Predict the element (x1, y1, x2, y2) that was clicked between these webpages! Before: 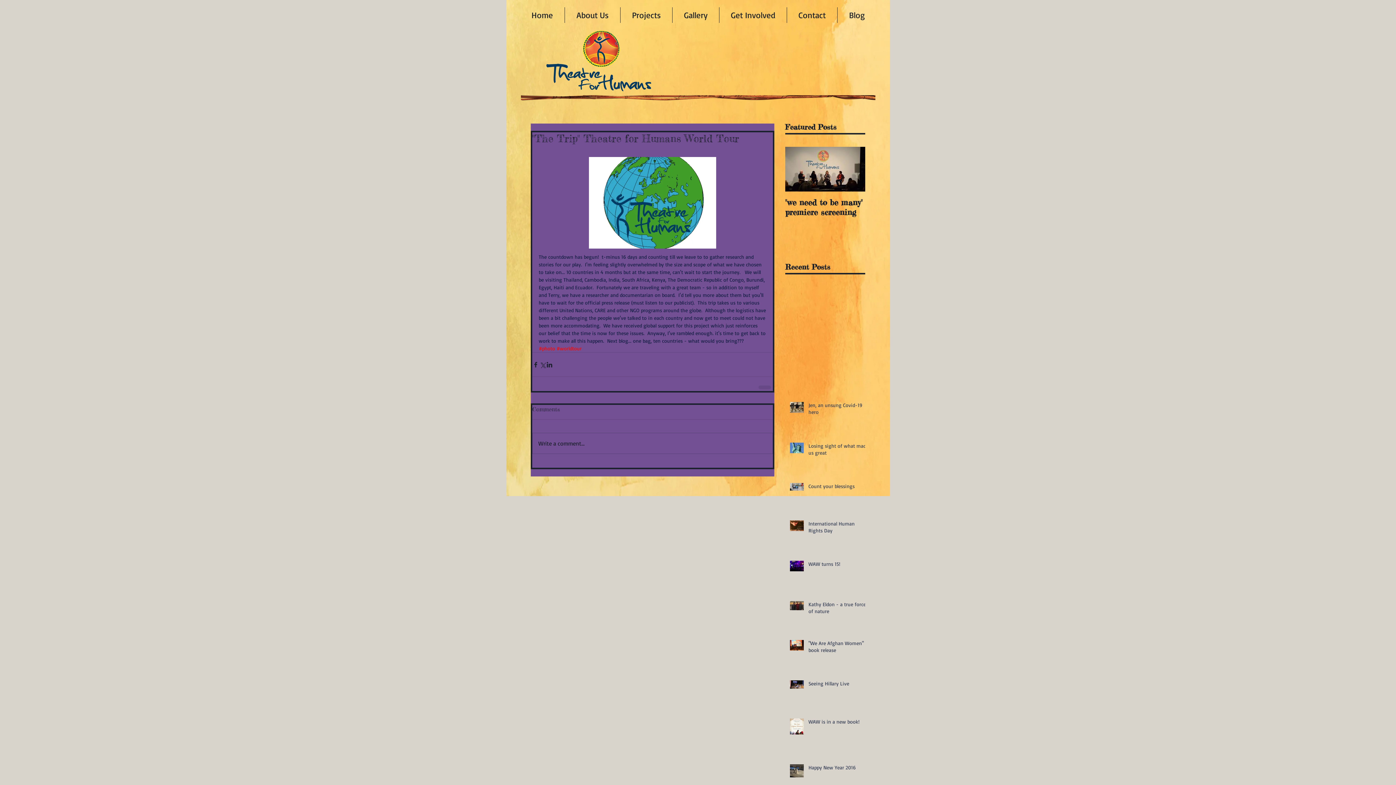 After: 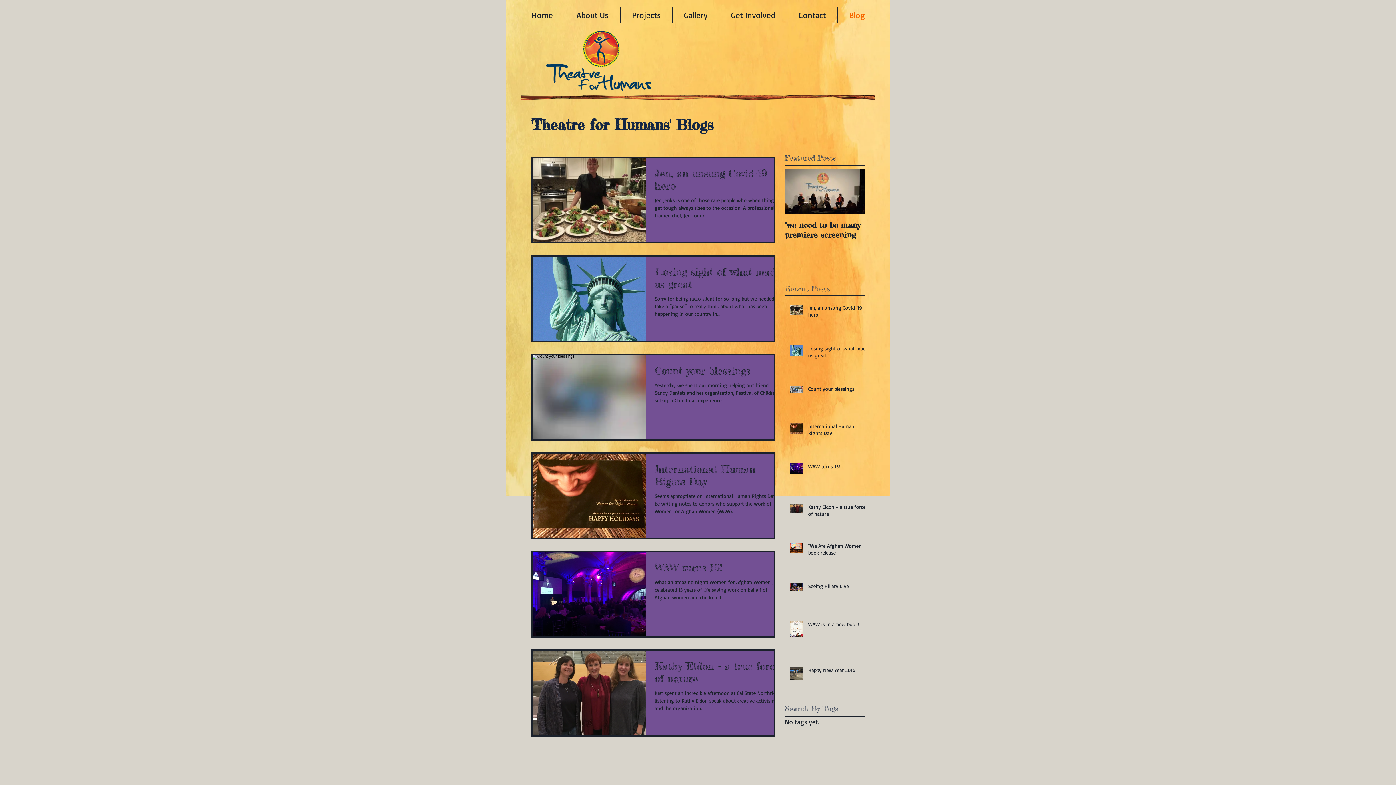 Action: bbox: (837, 7, 876, 22) label: Blog